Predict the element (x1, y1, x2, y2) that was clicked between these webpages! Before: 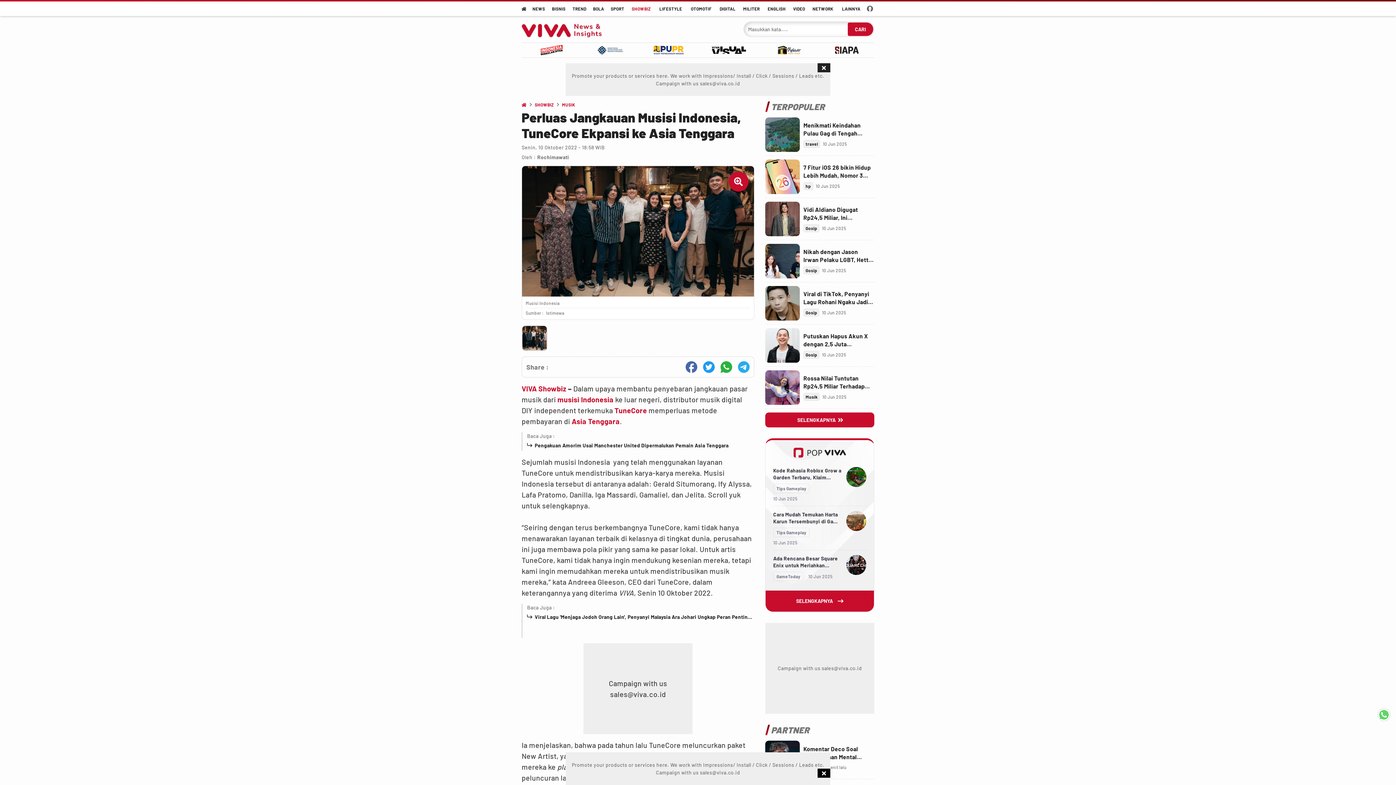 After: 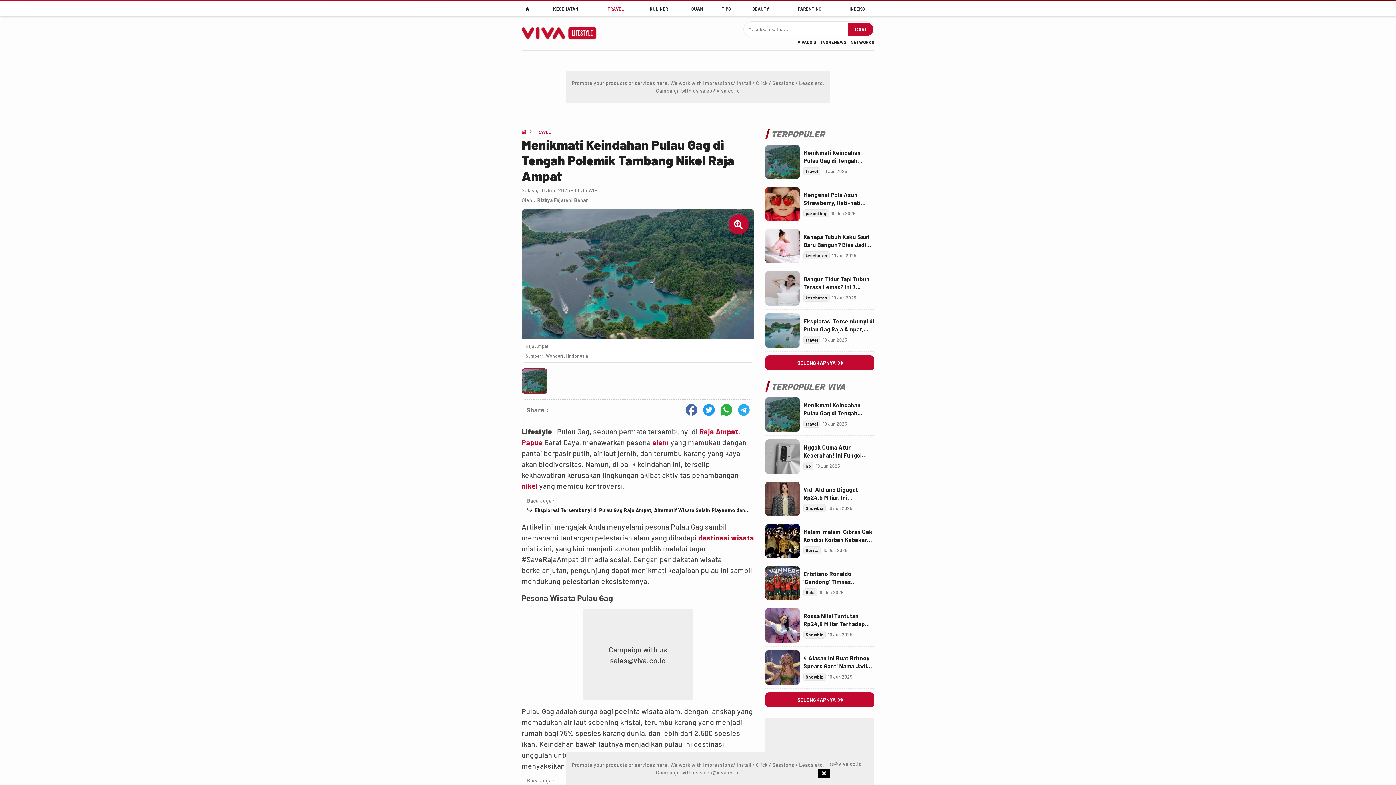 Action: label: Link Title bbox: (803, 121, 874, 137)